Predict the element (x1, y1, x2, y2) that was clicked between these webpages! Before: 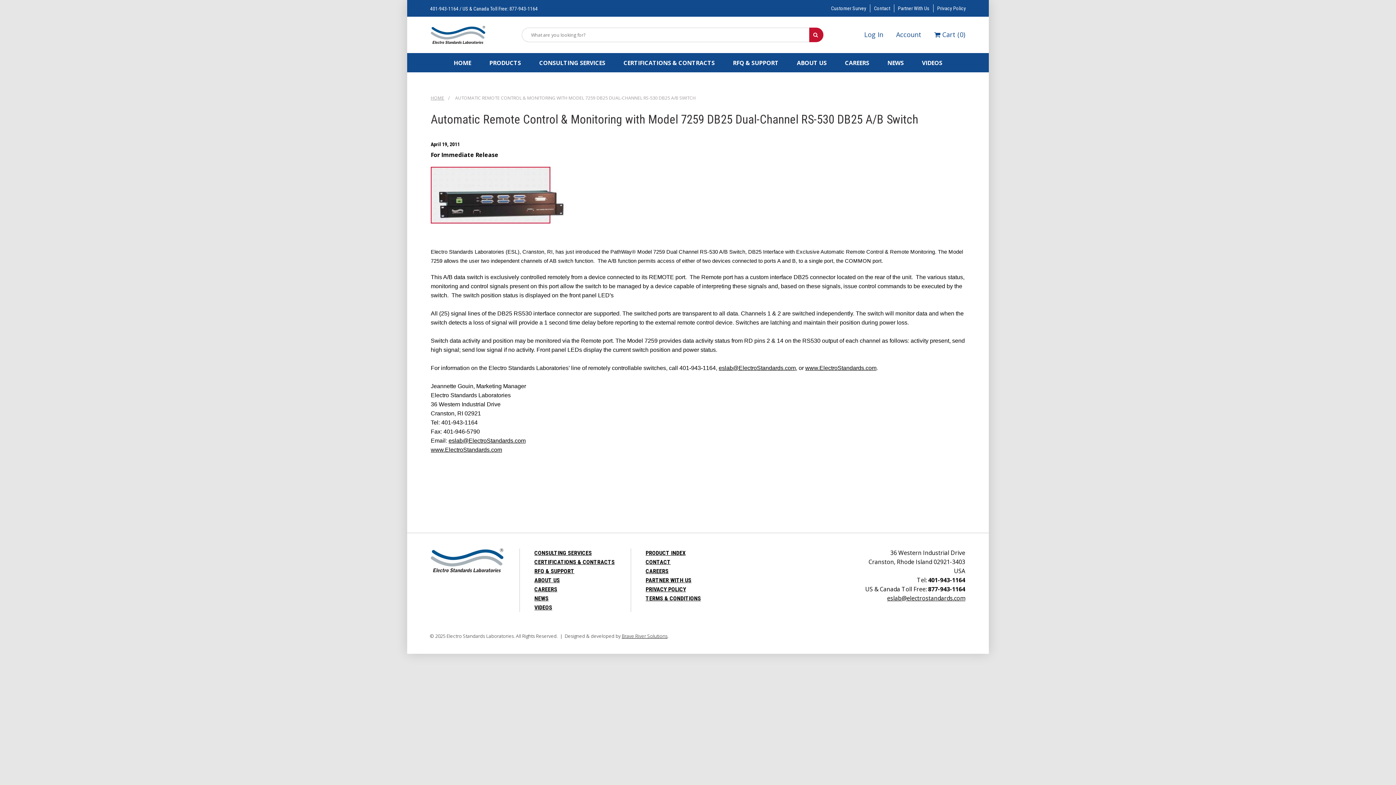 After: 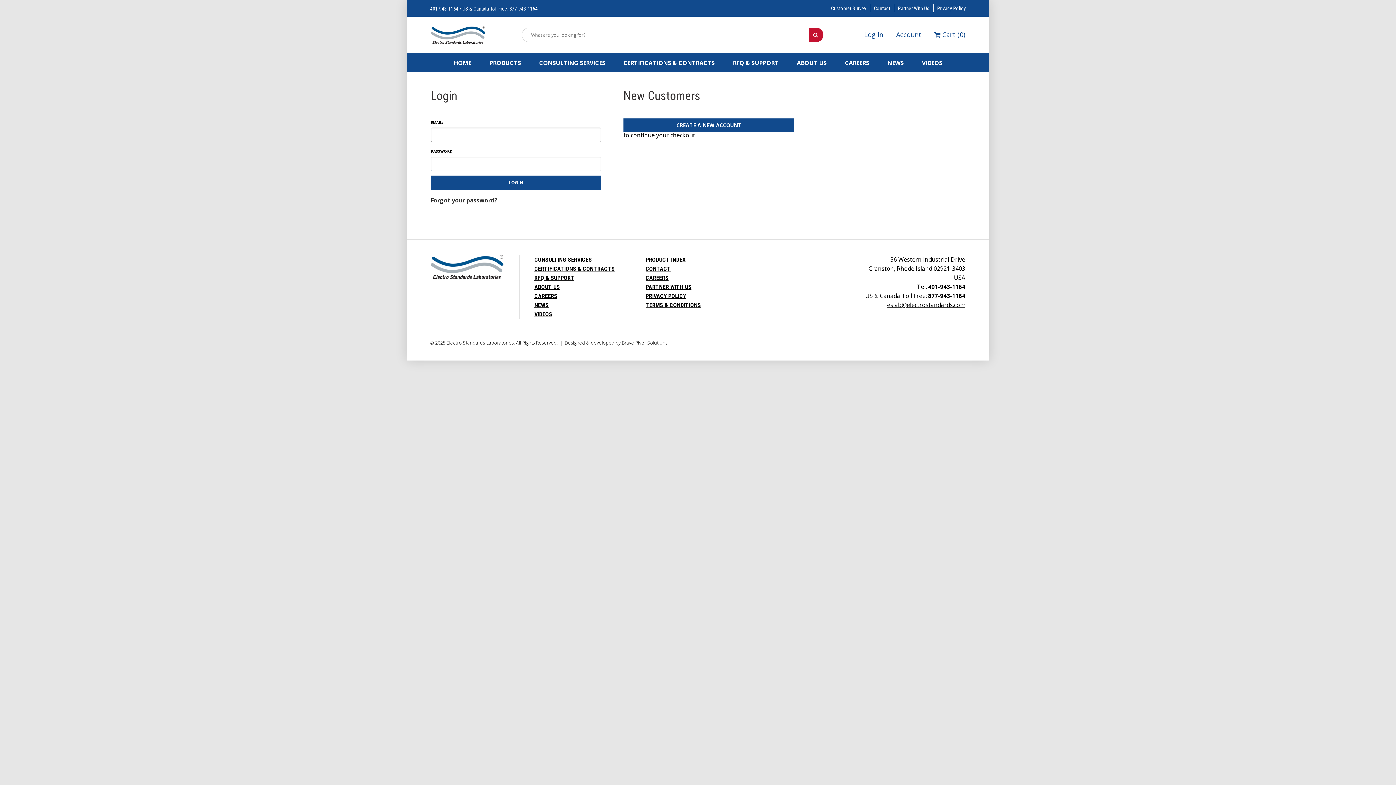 Action: label: Log In bbox: (864, 29, 883, 39)